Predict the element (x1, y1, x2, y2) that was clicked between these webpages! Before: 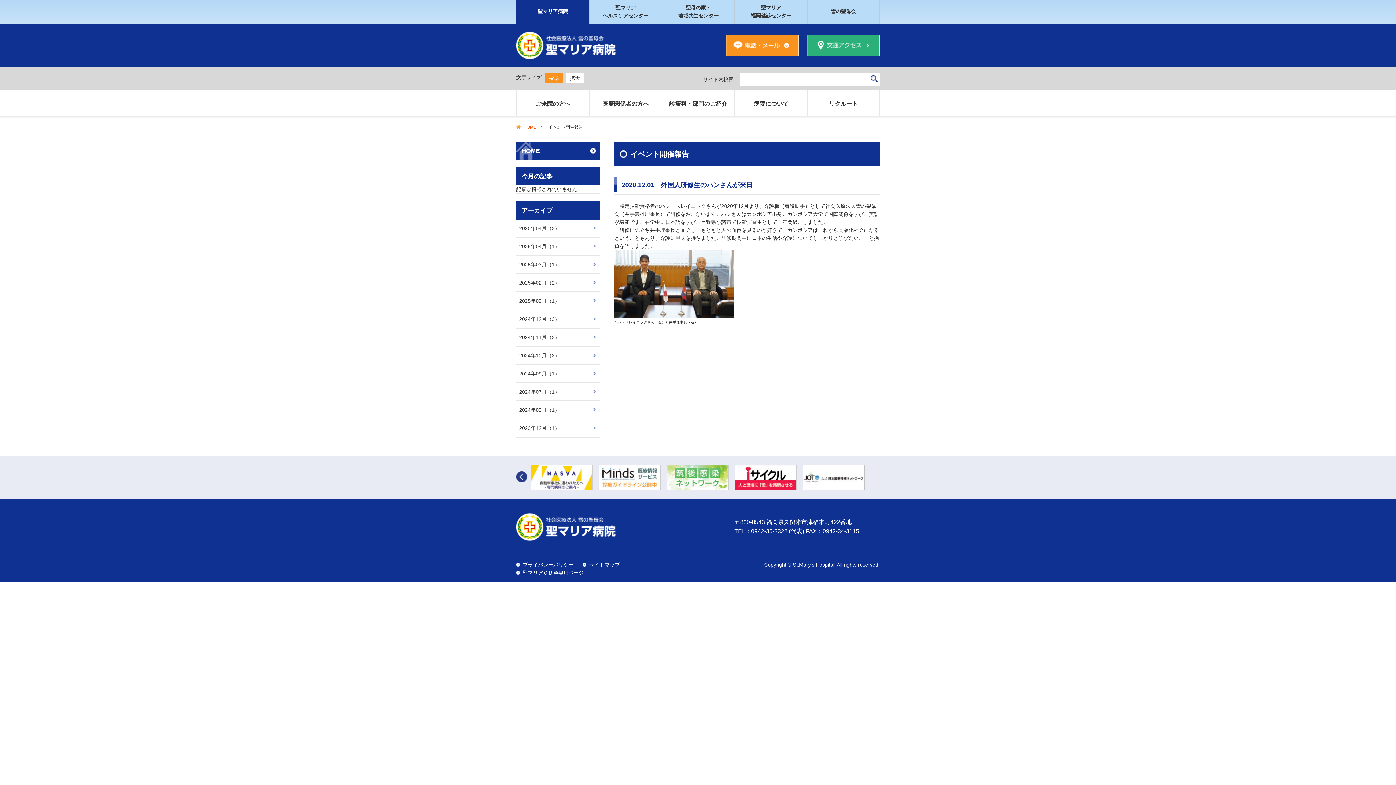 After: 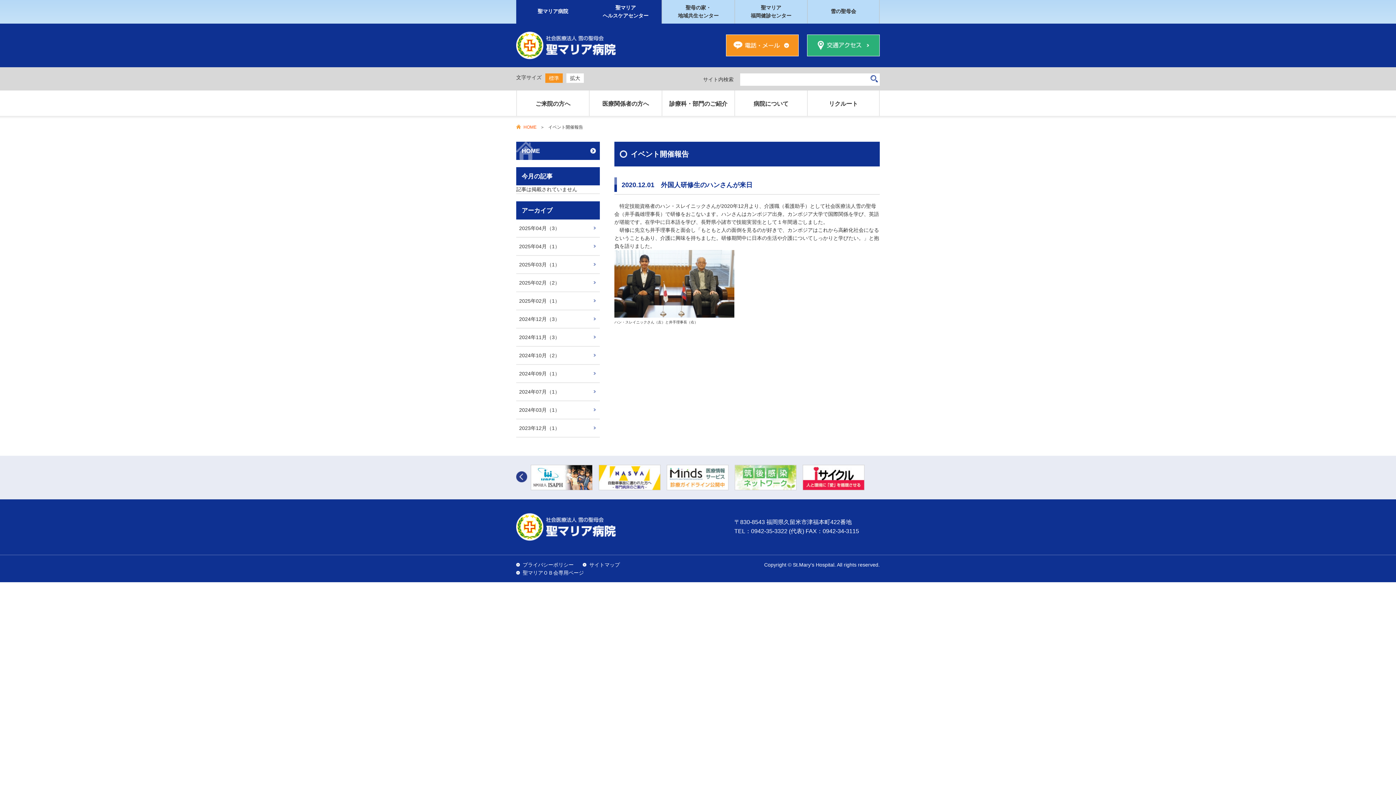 Action: label: 聖マリア
ヘルスケアセンター bbox: (589, 0, 661, 23)